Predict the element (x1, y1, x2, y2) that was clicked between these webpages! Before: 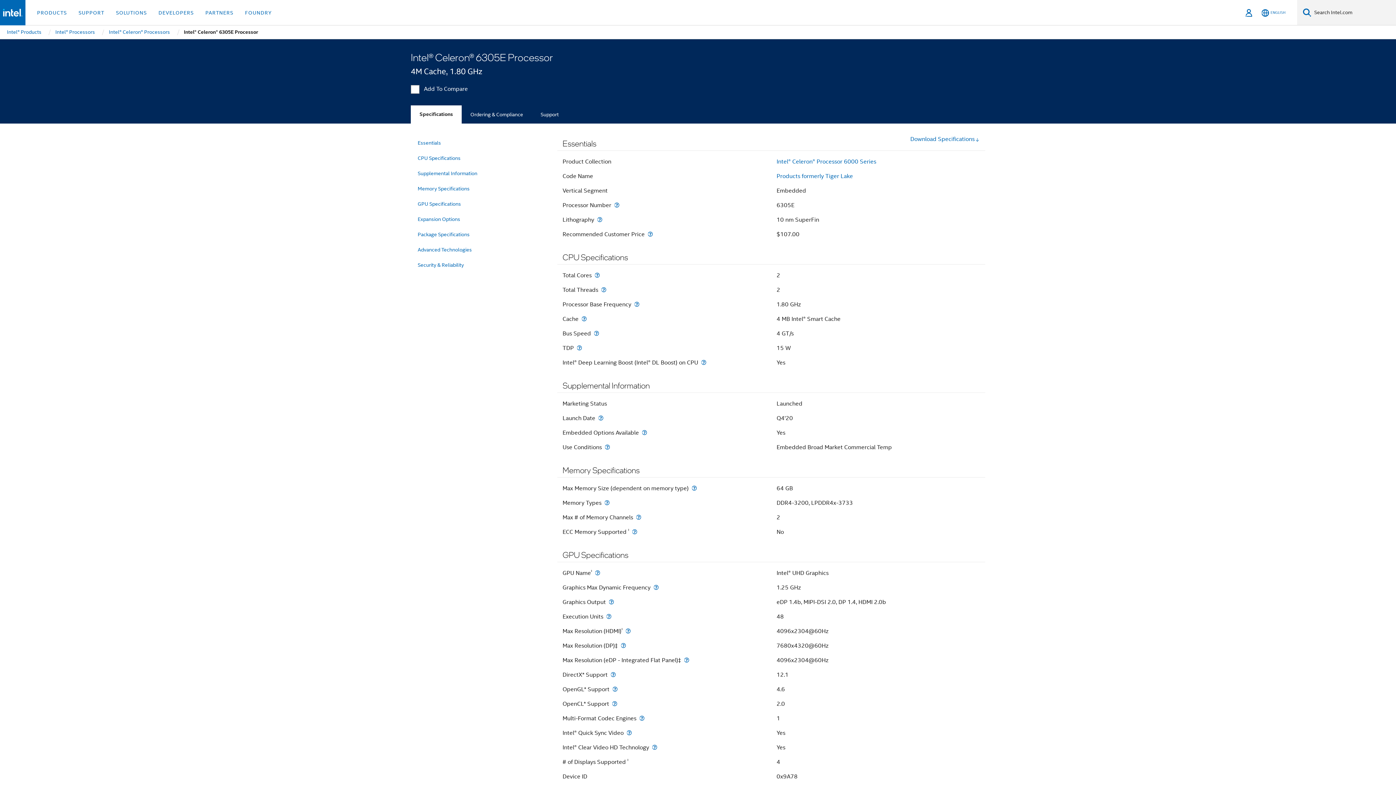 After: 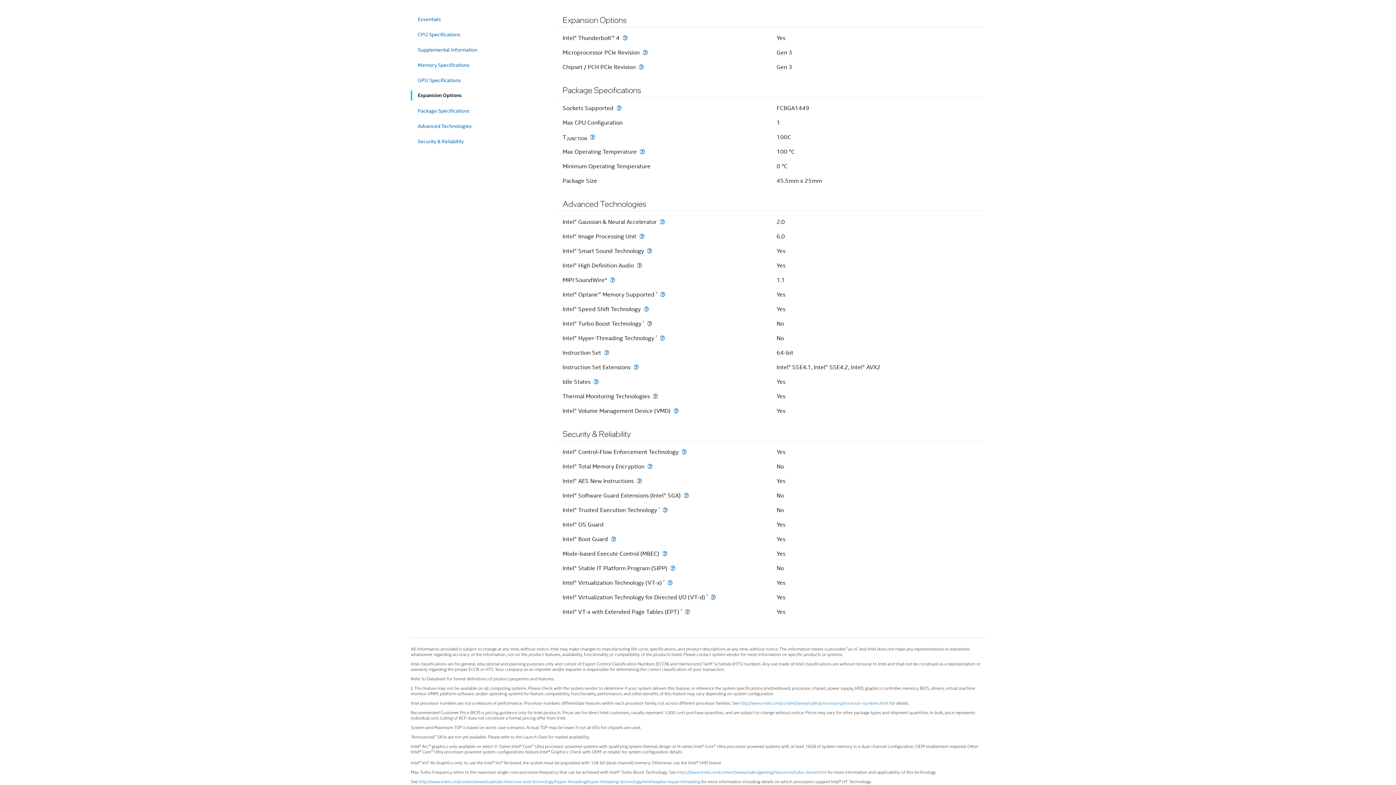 Action: label: Expansion Options bbox: (417, 213, 543, 225)